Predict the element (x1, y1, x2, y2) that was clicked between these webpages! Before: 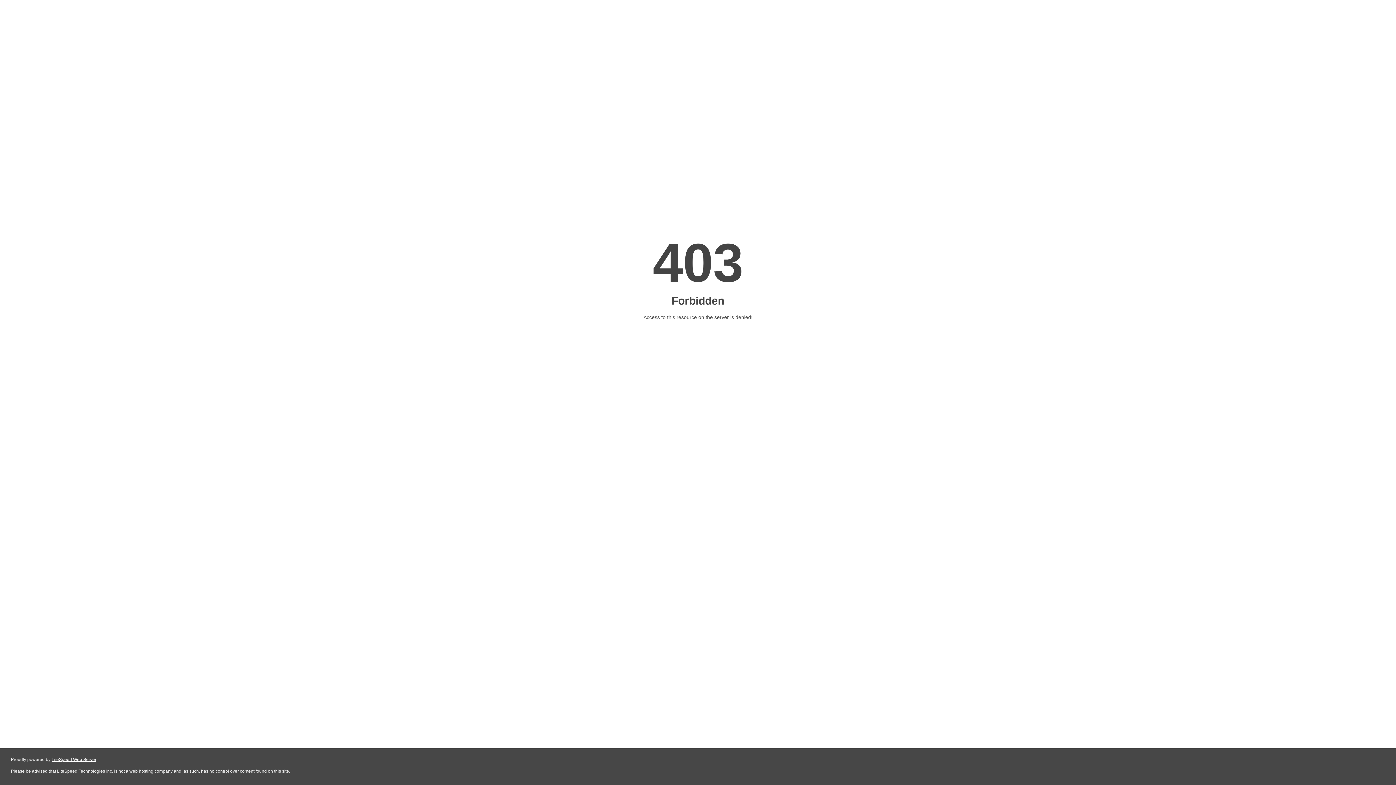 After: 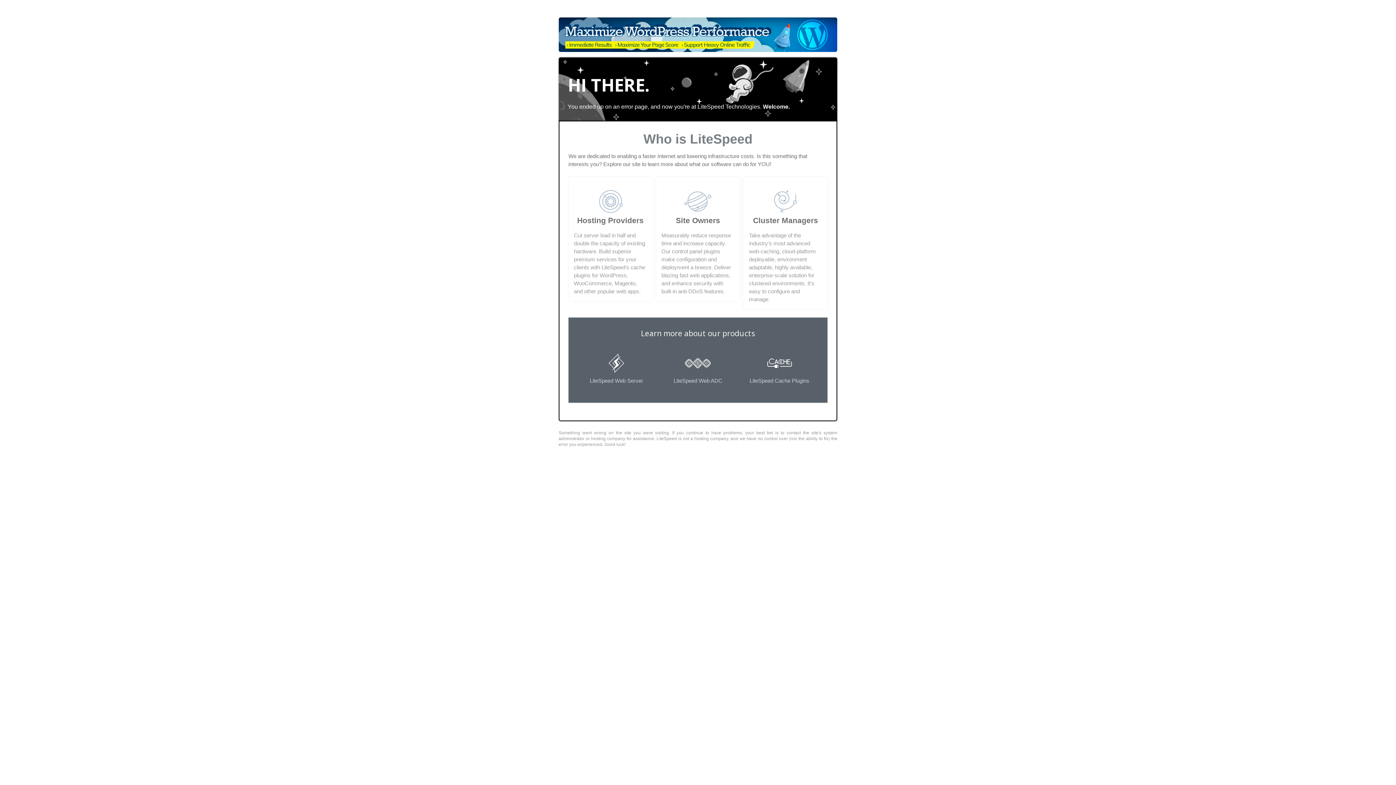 Action: label: LiteSpeed Web Server bbox: (51, 757, 96, 762)